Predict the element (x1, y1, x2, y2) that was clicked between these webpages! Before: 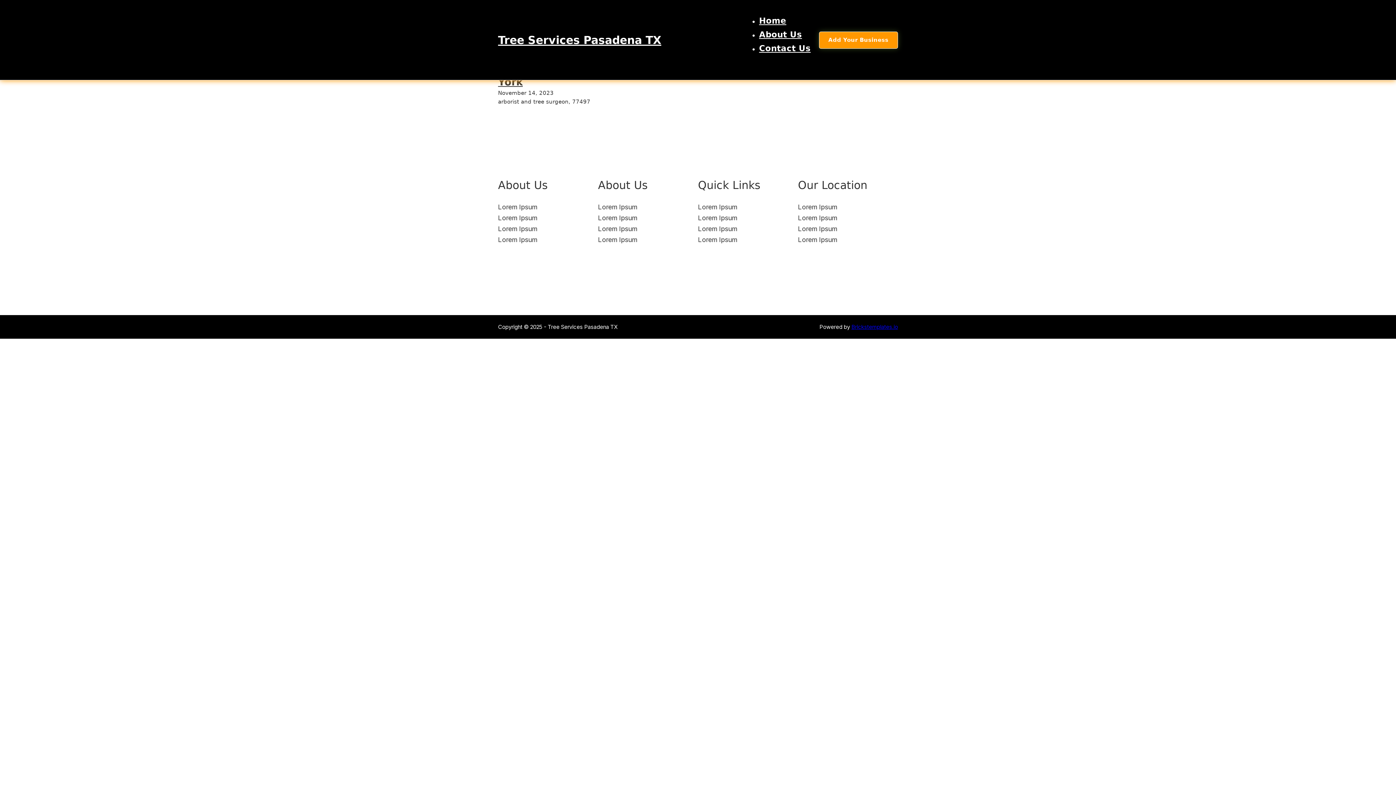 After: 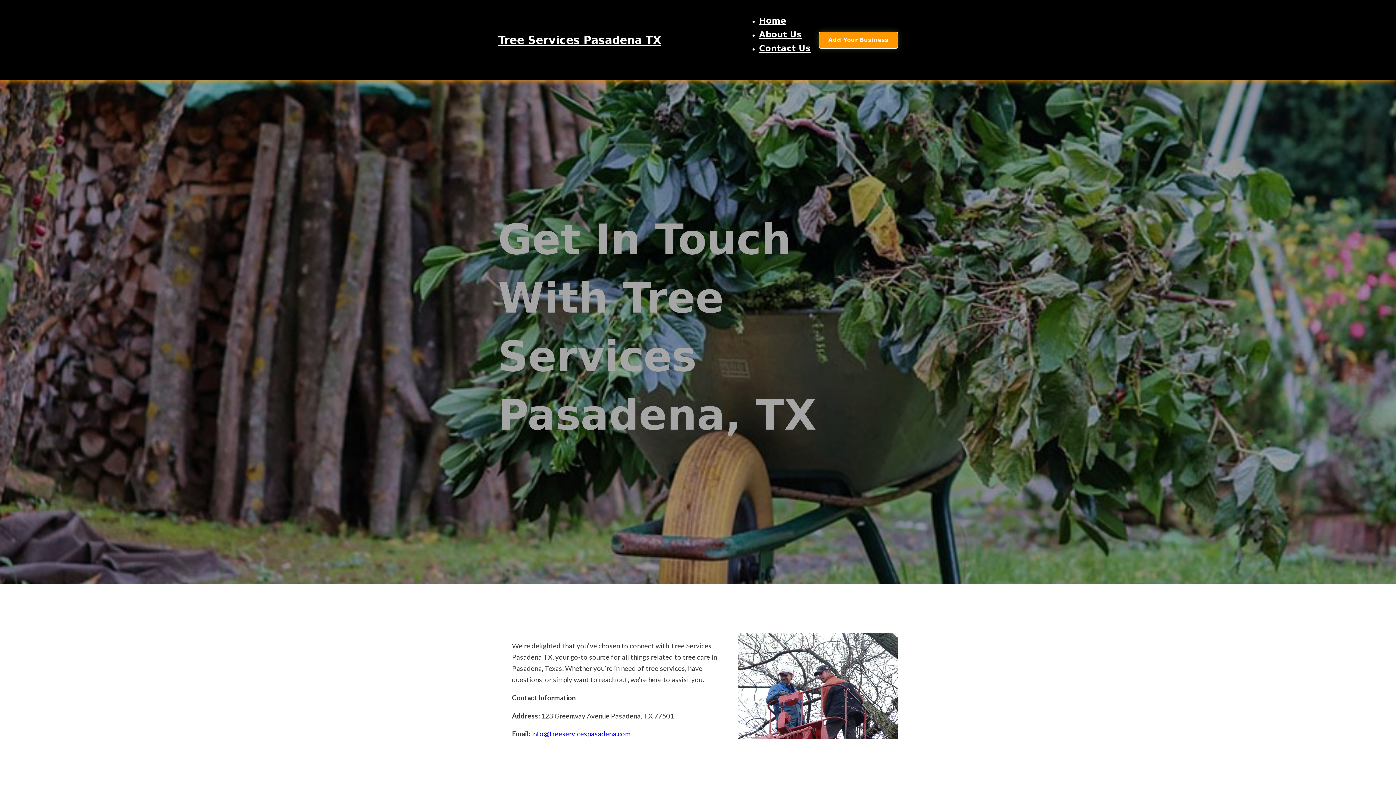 Action: label: Contact Us bbox: (759, 43, 810, 53)